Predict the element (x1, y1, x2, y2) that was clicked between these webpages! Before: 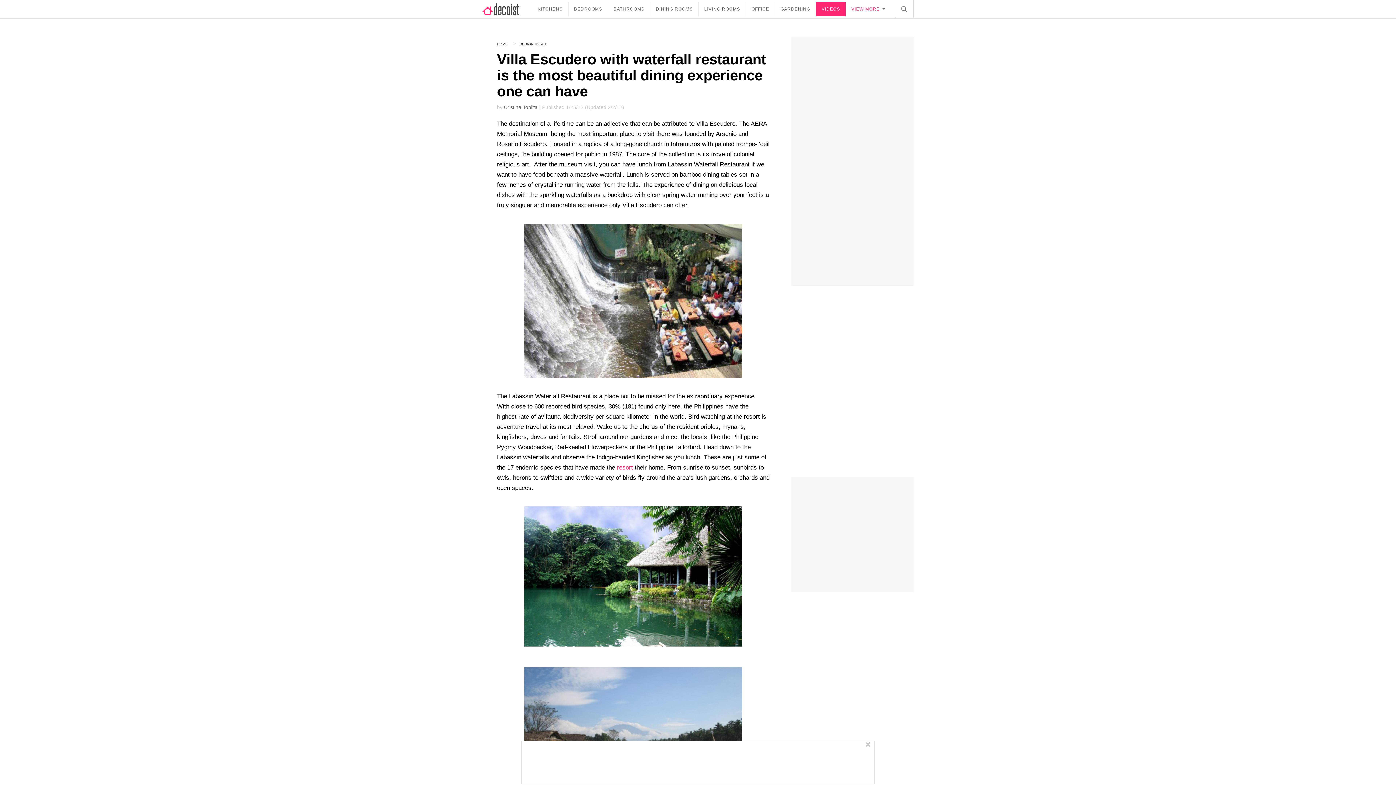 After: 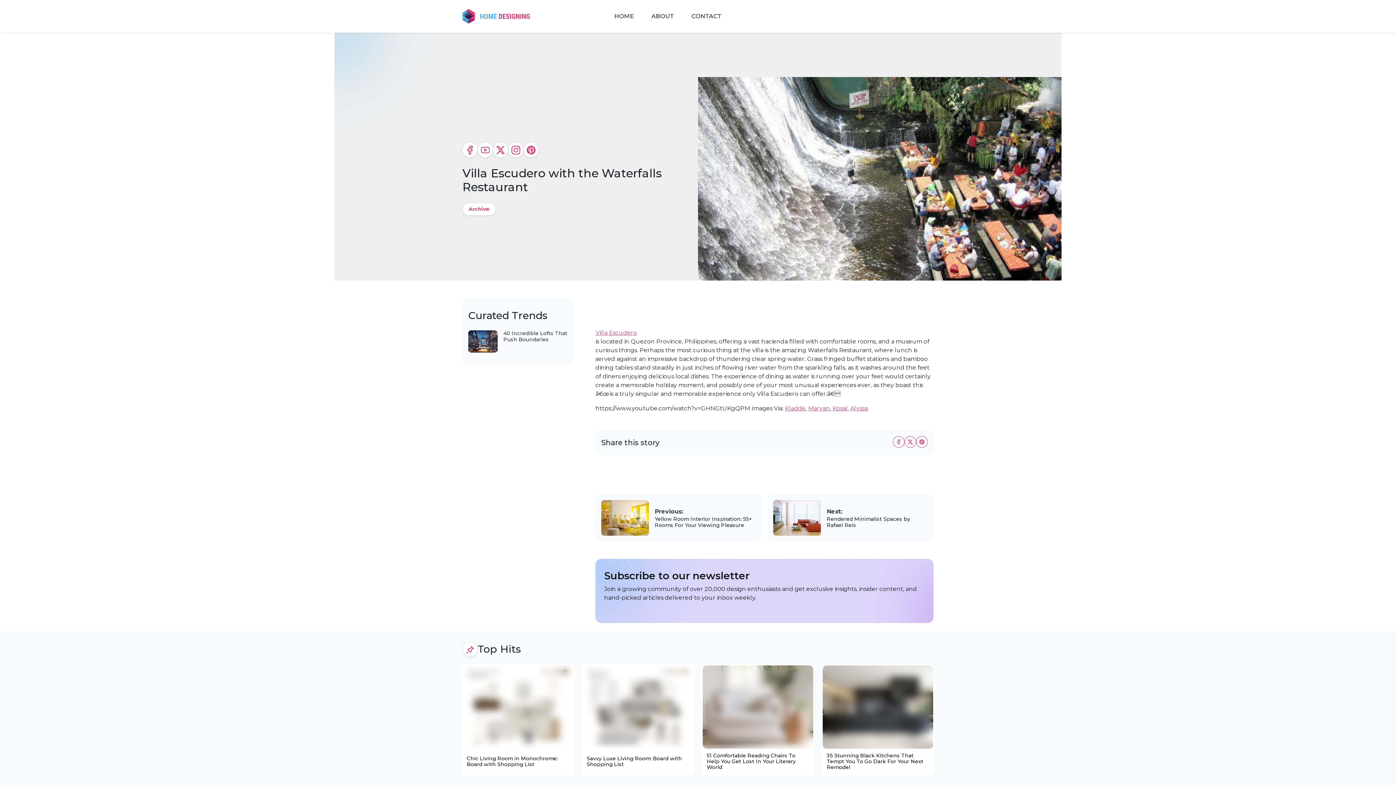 Action: label: resort bbox: (617, 464, 633, 471)